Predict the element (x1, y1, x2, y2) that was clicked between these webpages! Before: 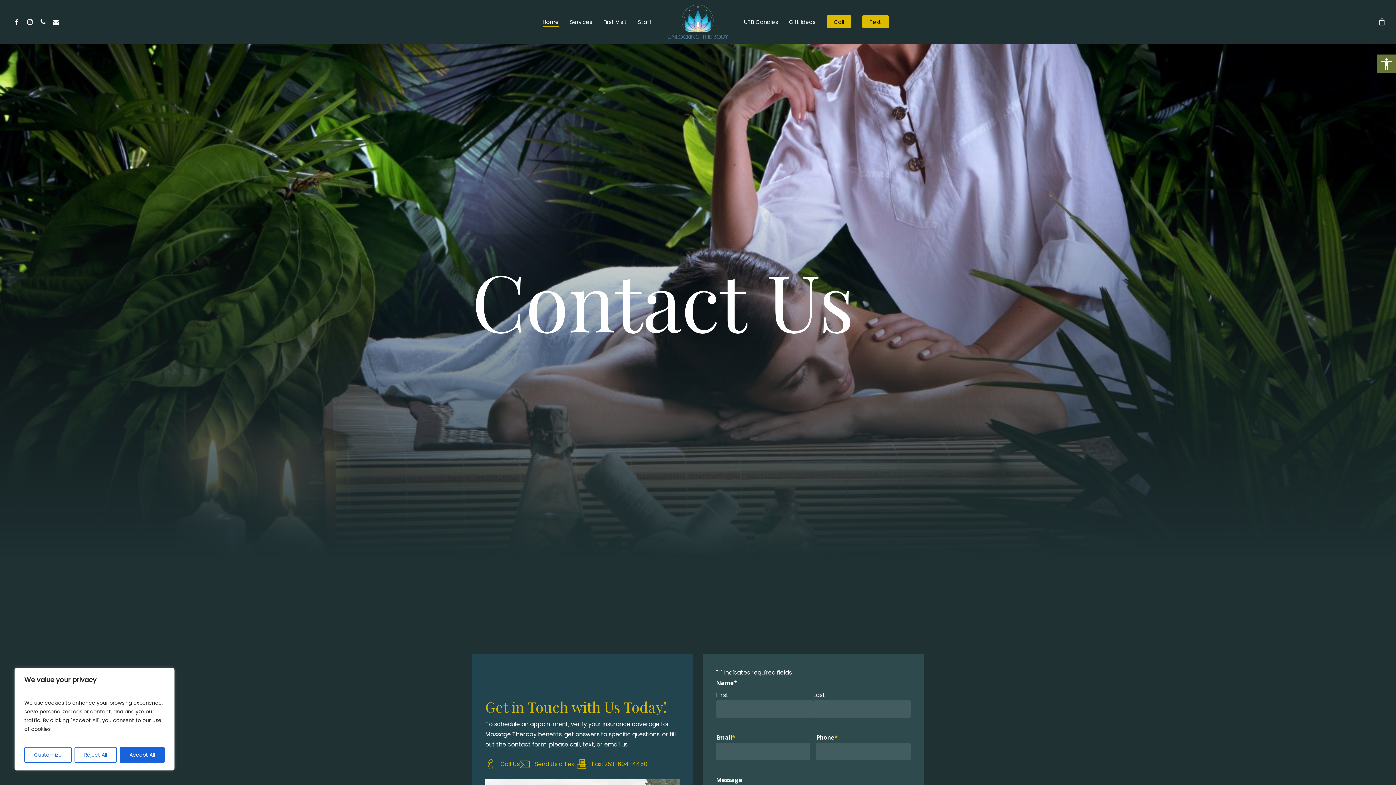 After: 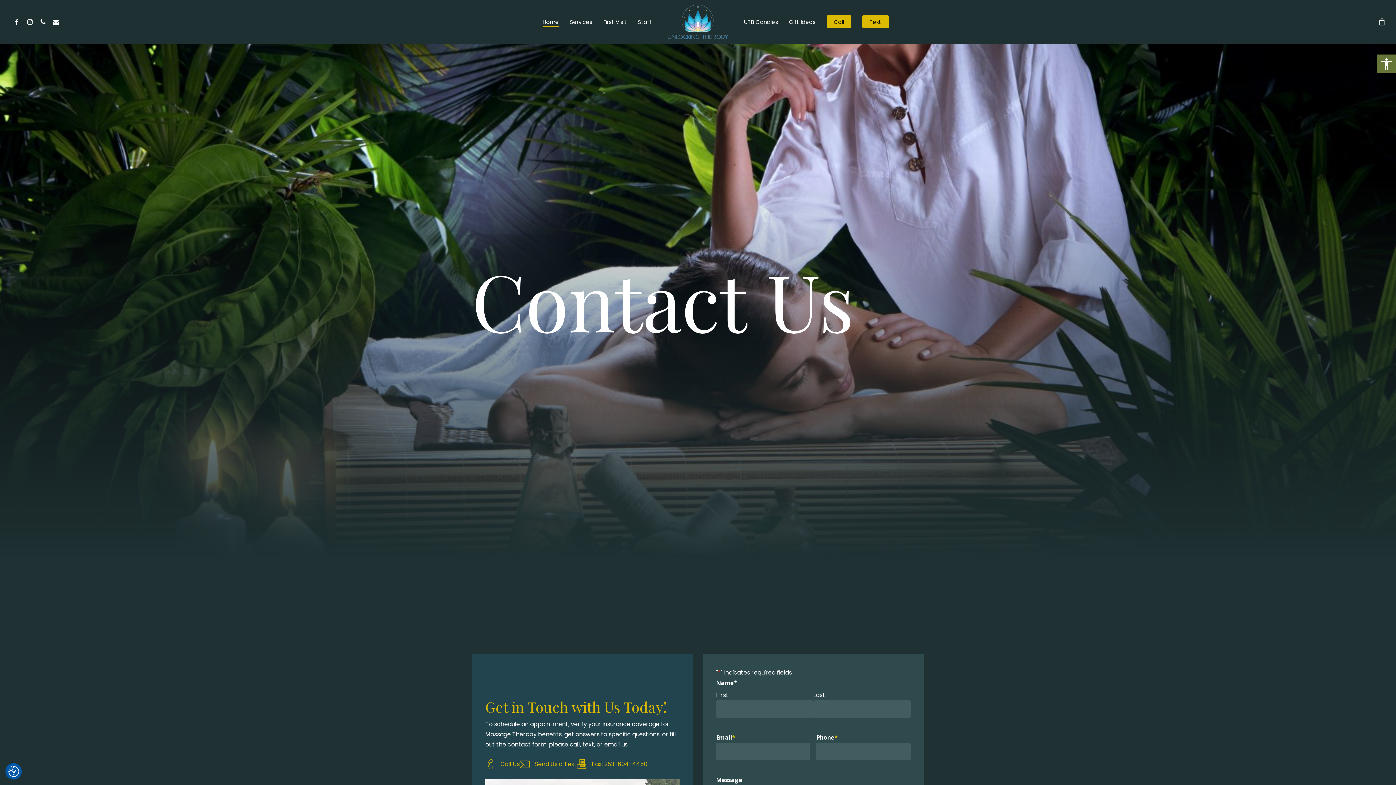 Action: label: Accept All bbox: (119, 747, 164, 763)